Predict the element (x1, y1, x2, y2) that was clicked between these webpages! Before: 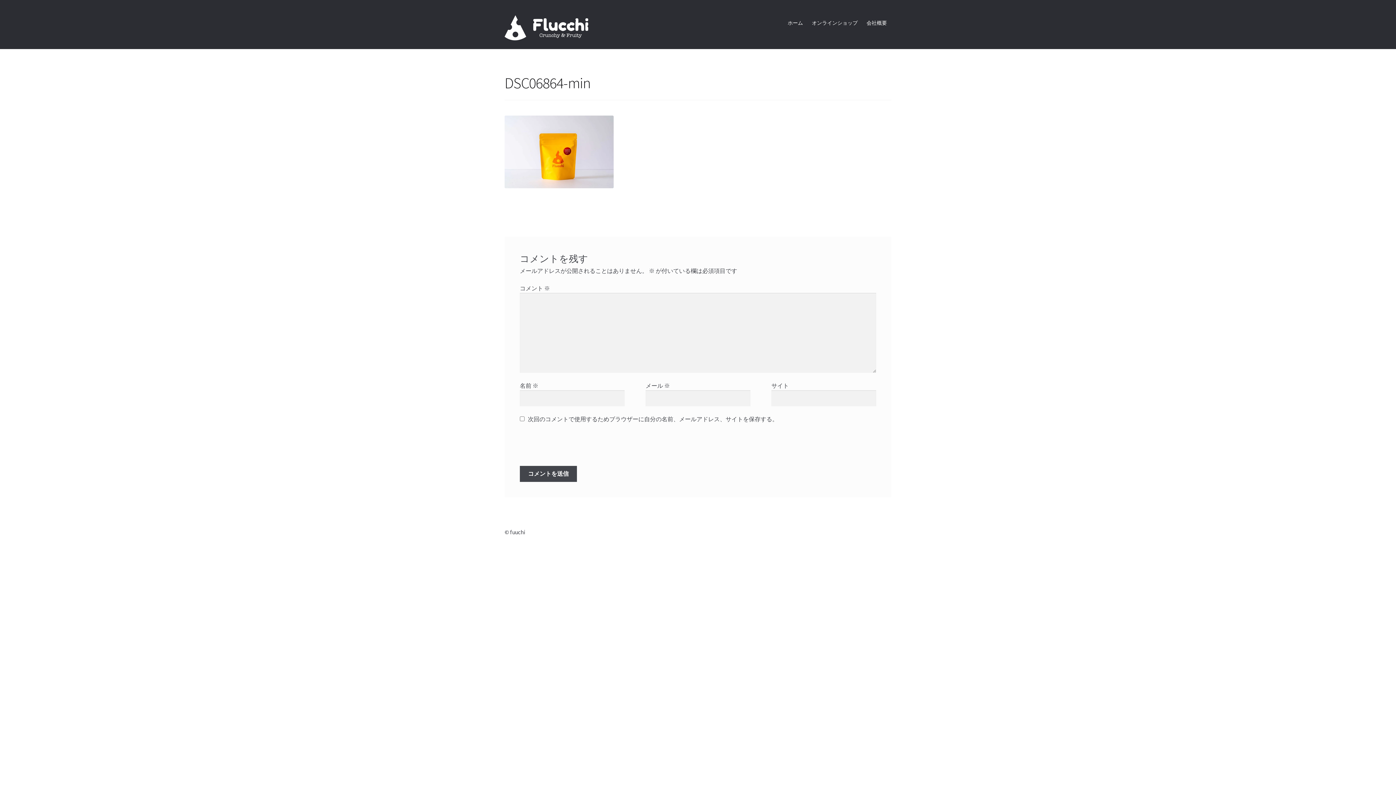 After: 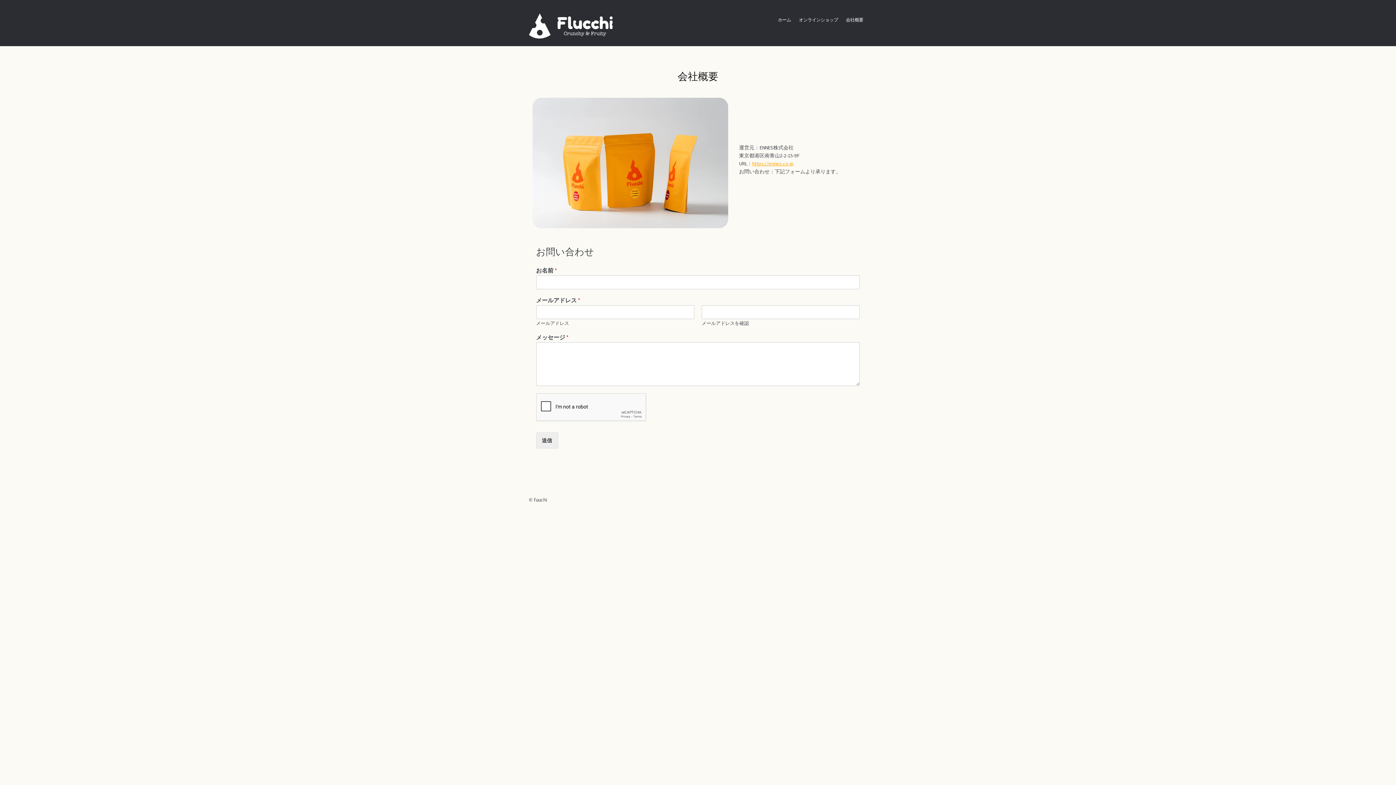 Action: label: 会社概要 bbox: (862, 15, 891, 30)